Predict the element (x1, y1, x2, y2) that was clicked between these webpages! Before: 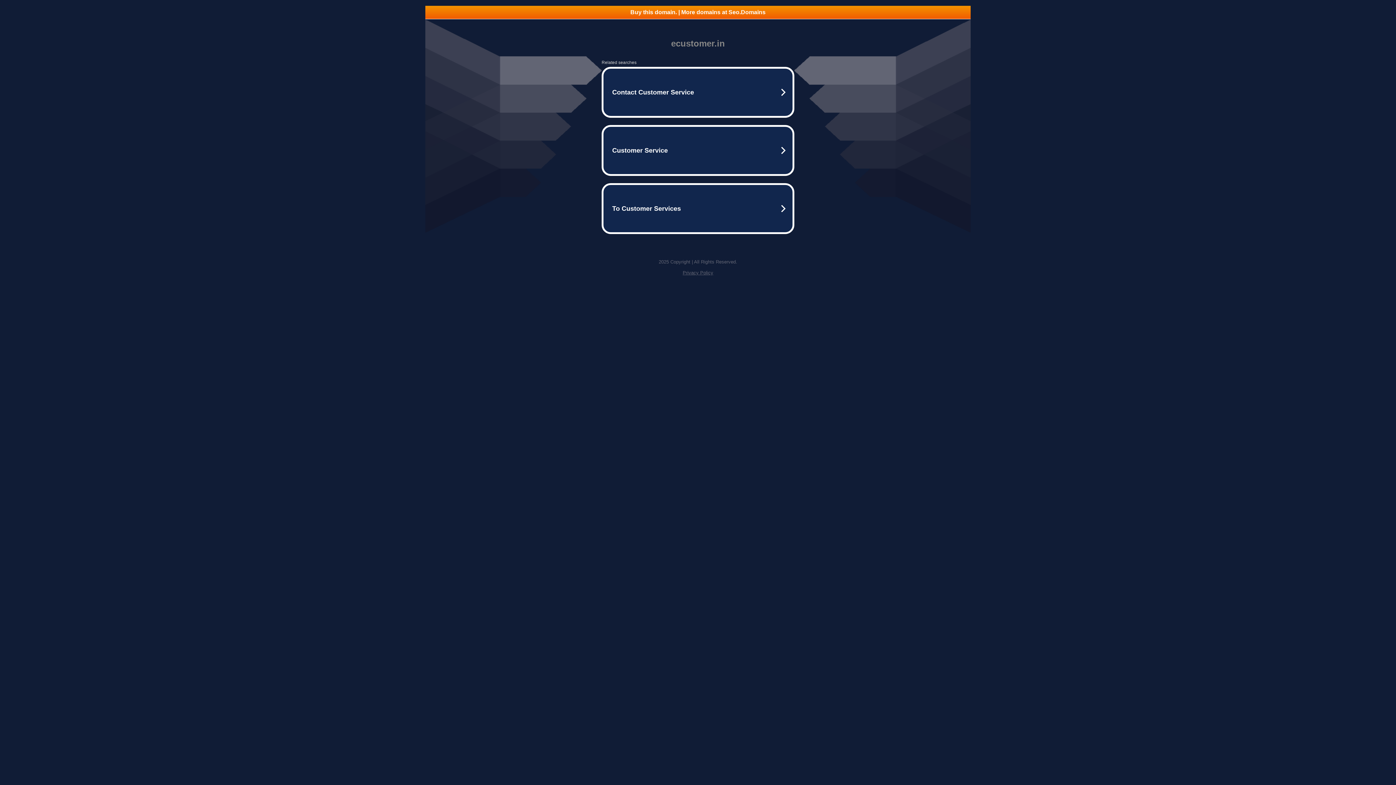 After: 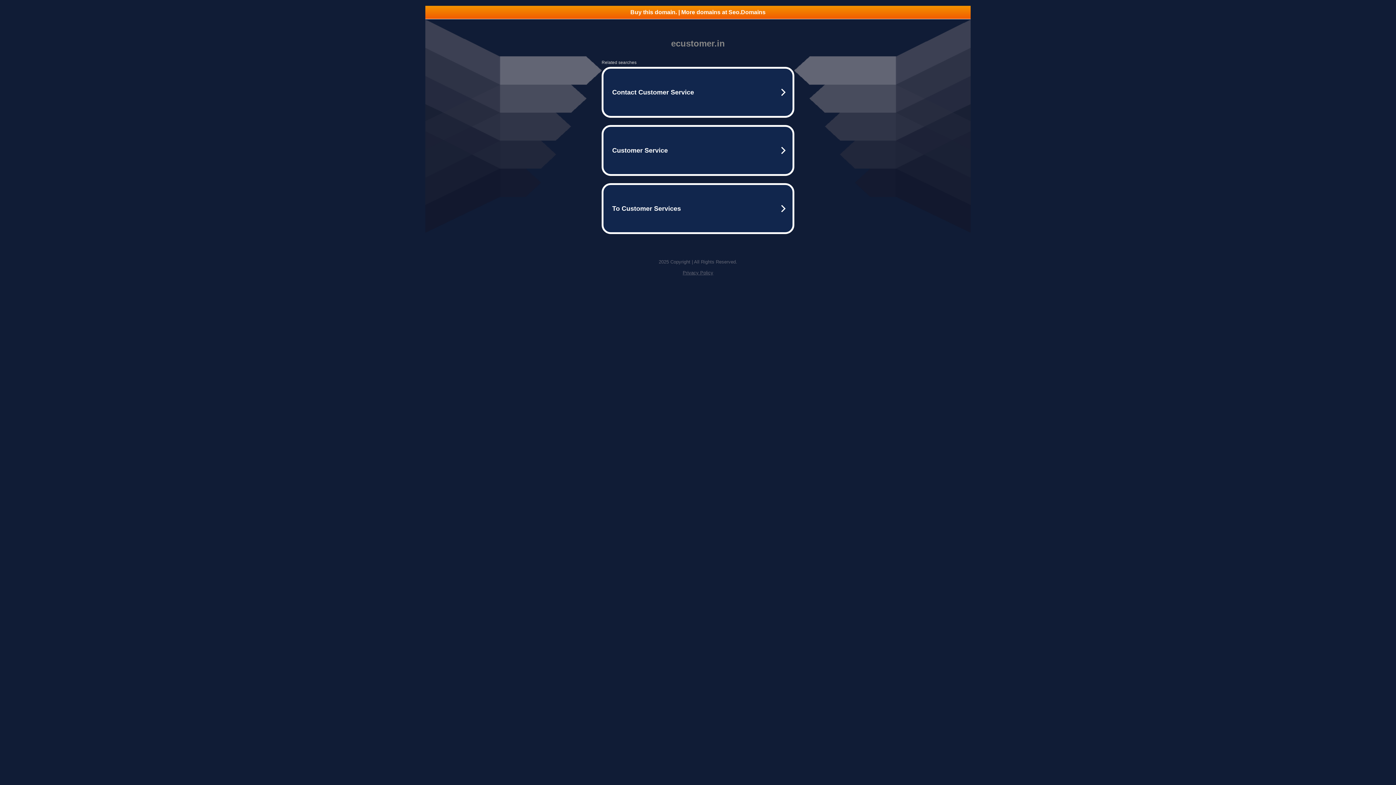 Action: bbox: (425, 5, 970, 18) label: Buy this domain. | More domains at Seo.Domains